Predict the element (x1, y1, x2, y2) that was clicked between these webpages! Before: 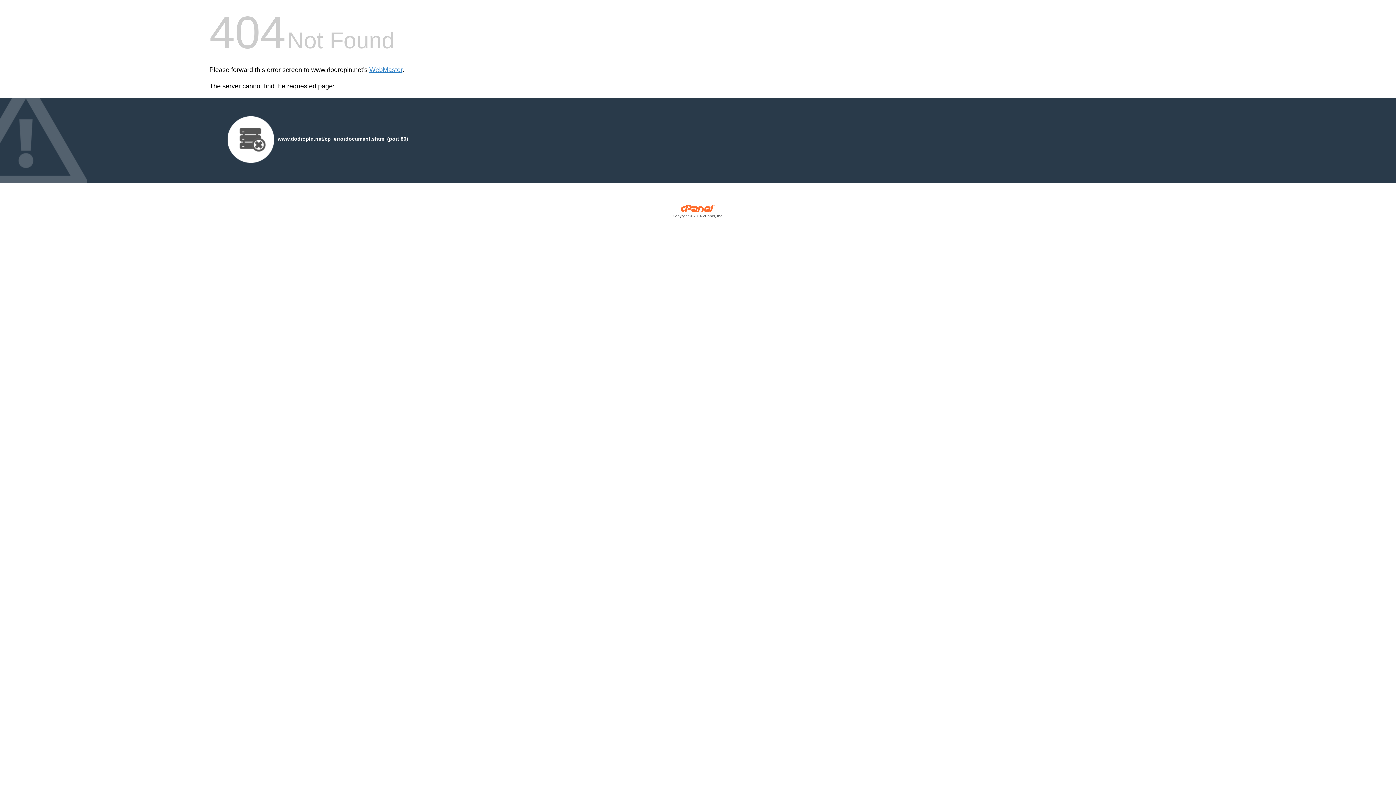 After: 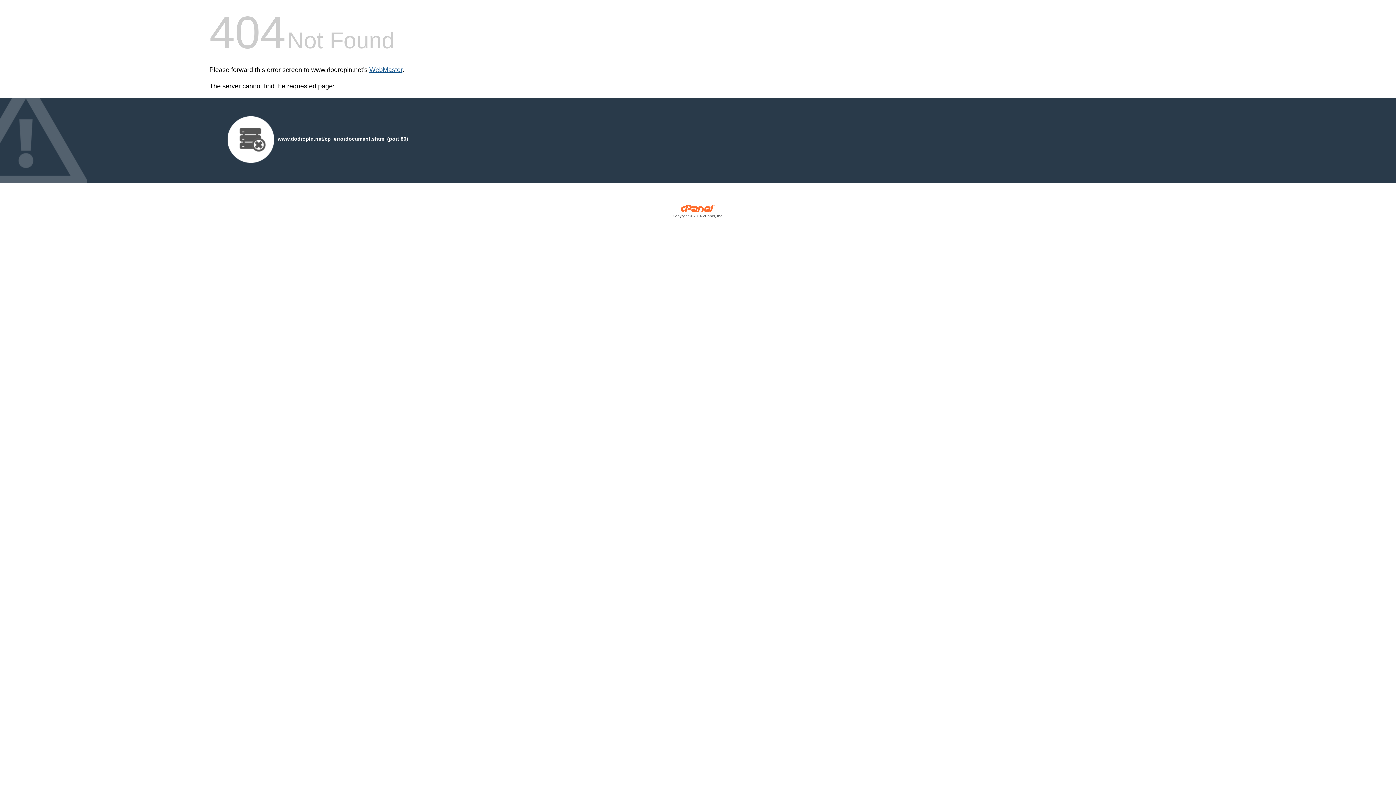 Action: bbox: (369, 66, 402, 73) label: WebMaster